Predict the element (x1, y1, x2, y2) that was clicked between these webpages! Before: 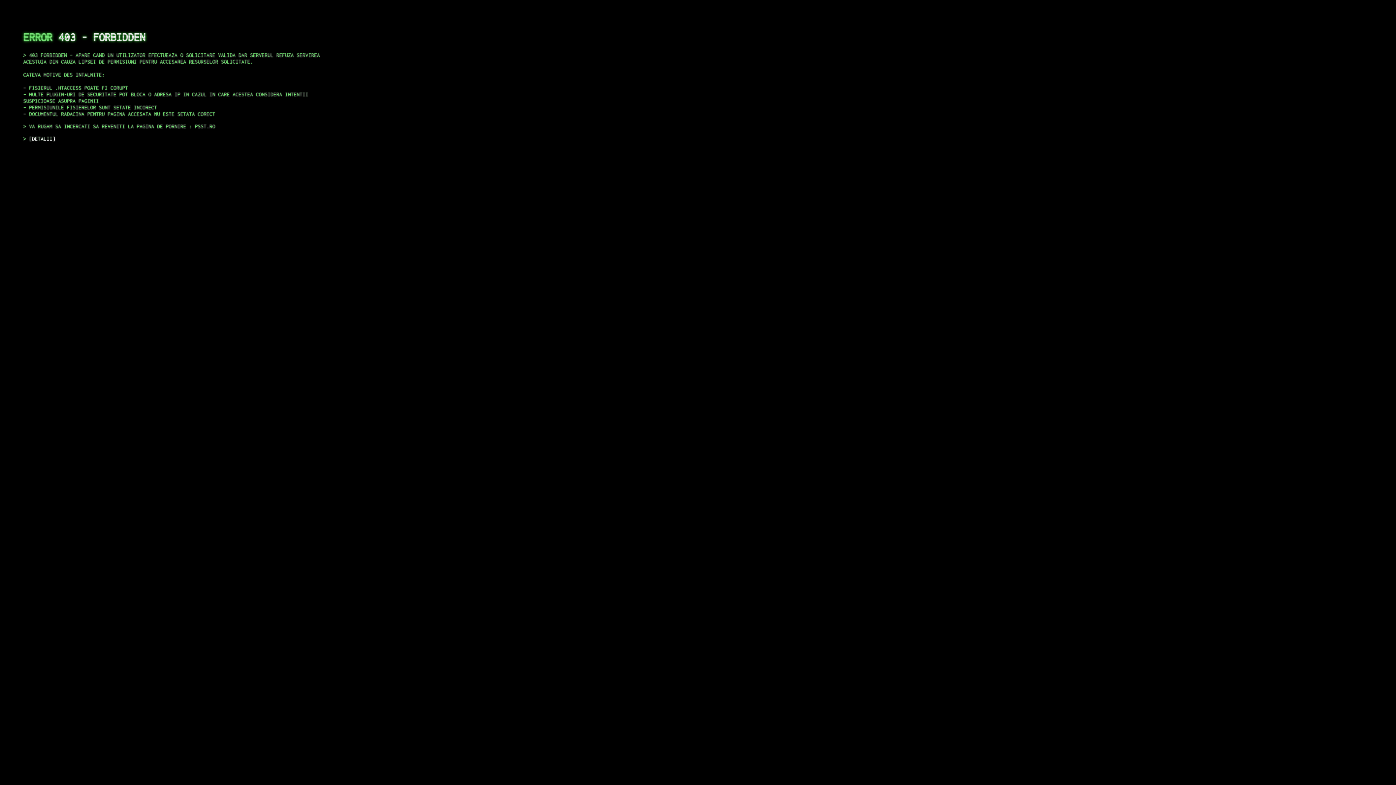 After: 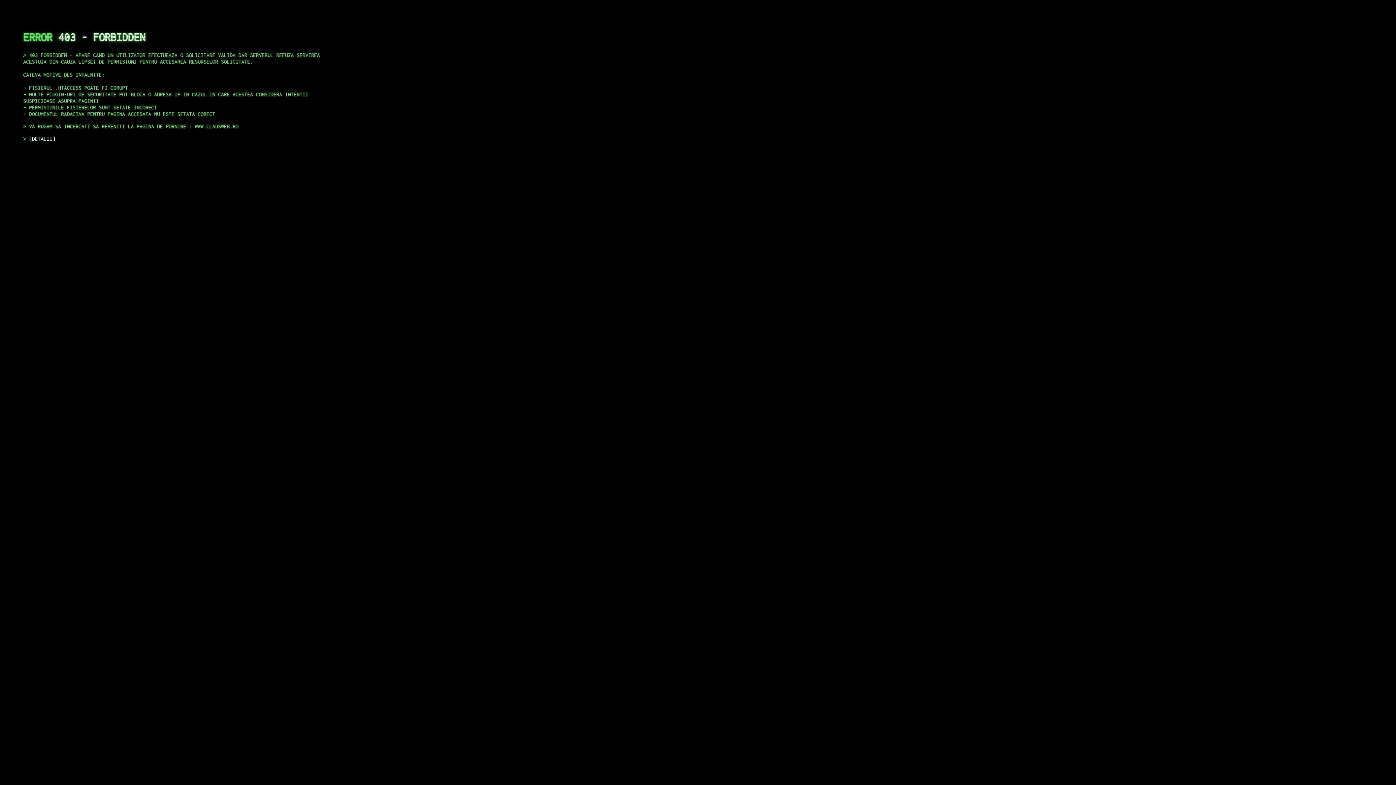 Action: bbox: (29, 135, 55, 141) label: DETALII